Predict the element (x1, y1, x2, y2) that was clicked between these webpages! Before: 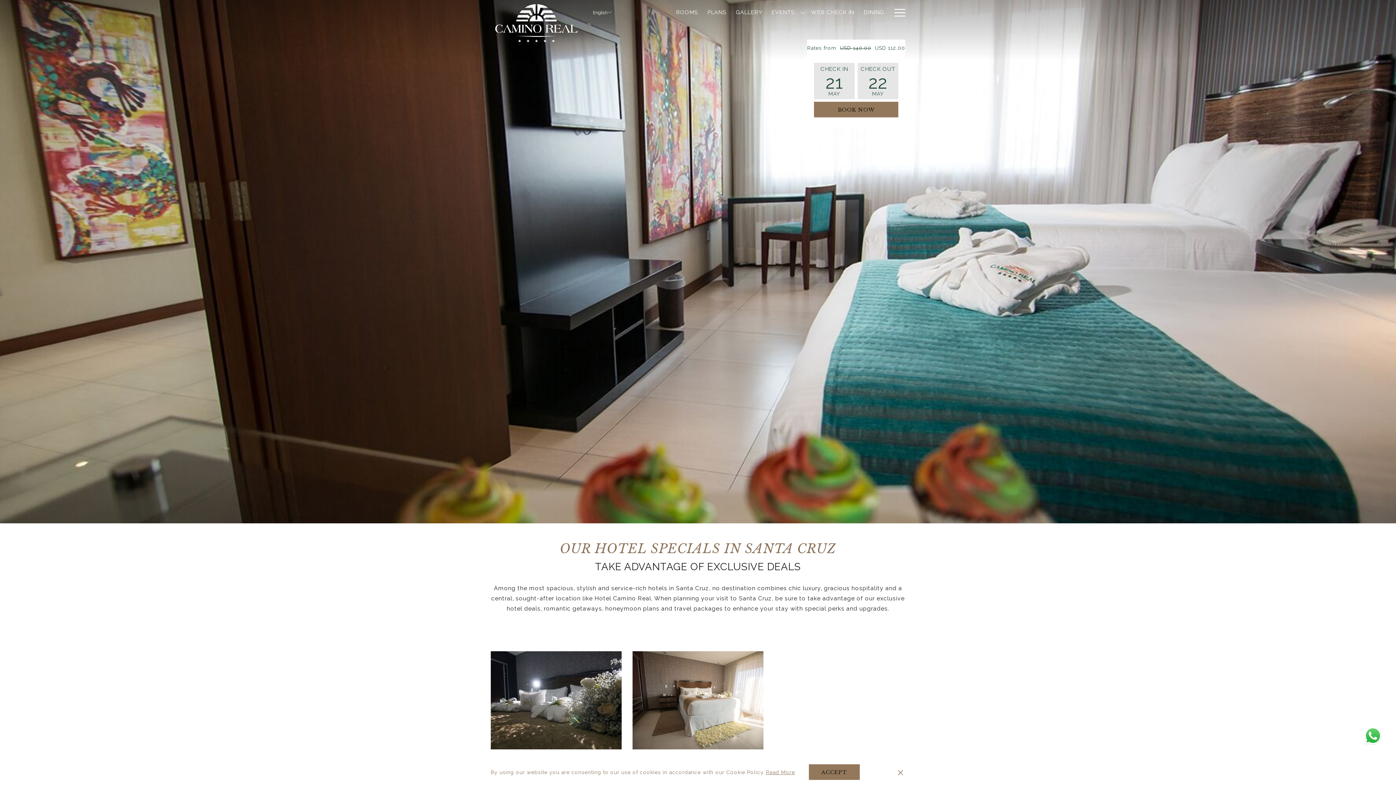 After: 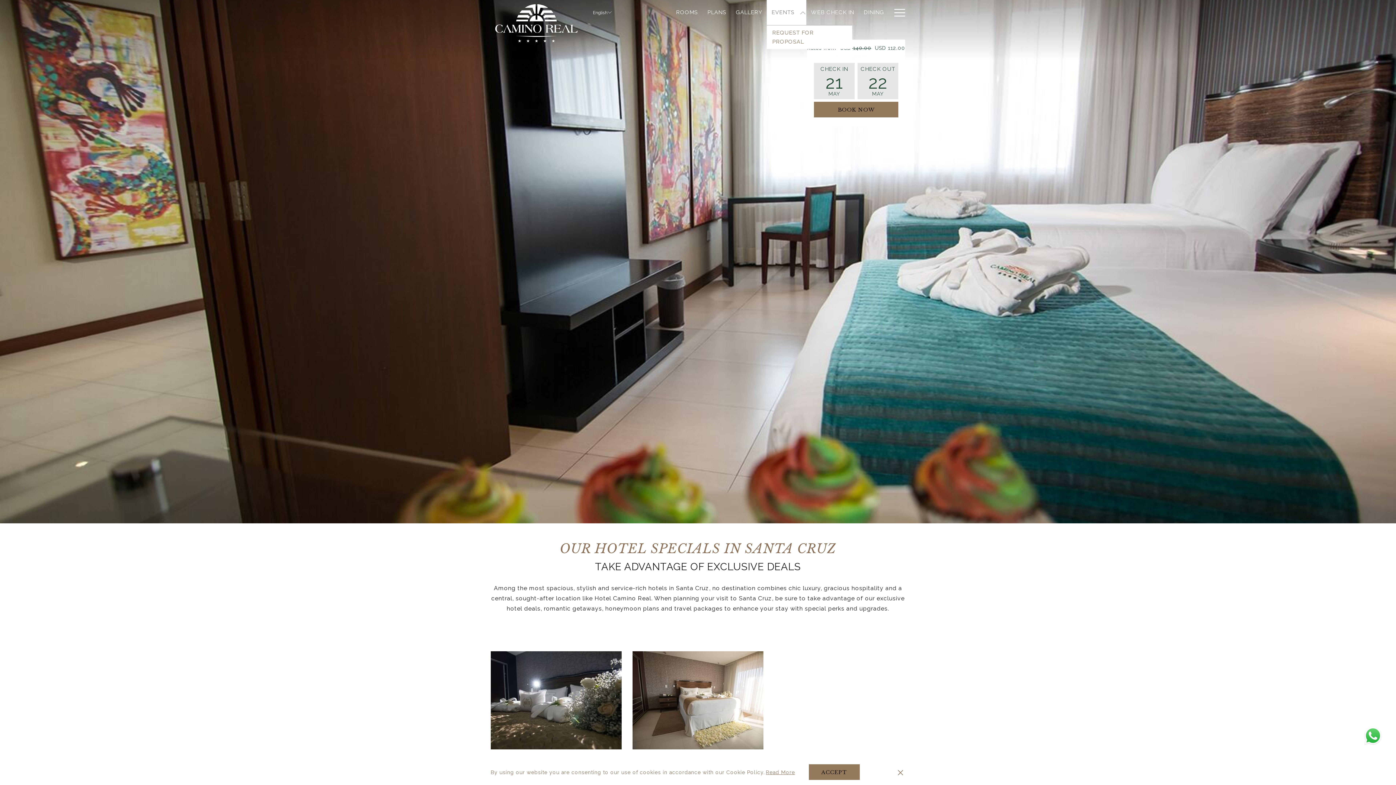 Action: label: show submenu for Events bbox: (799, 0, 806, 25)